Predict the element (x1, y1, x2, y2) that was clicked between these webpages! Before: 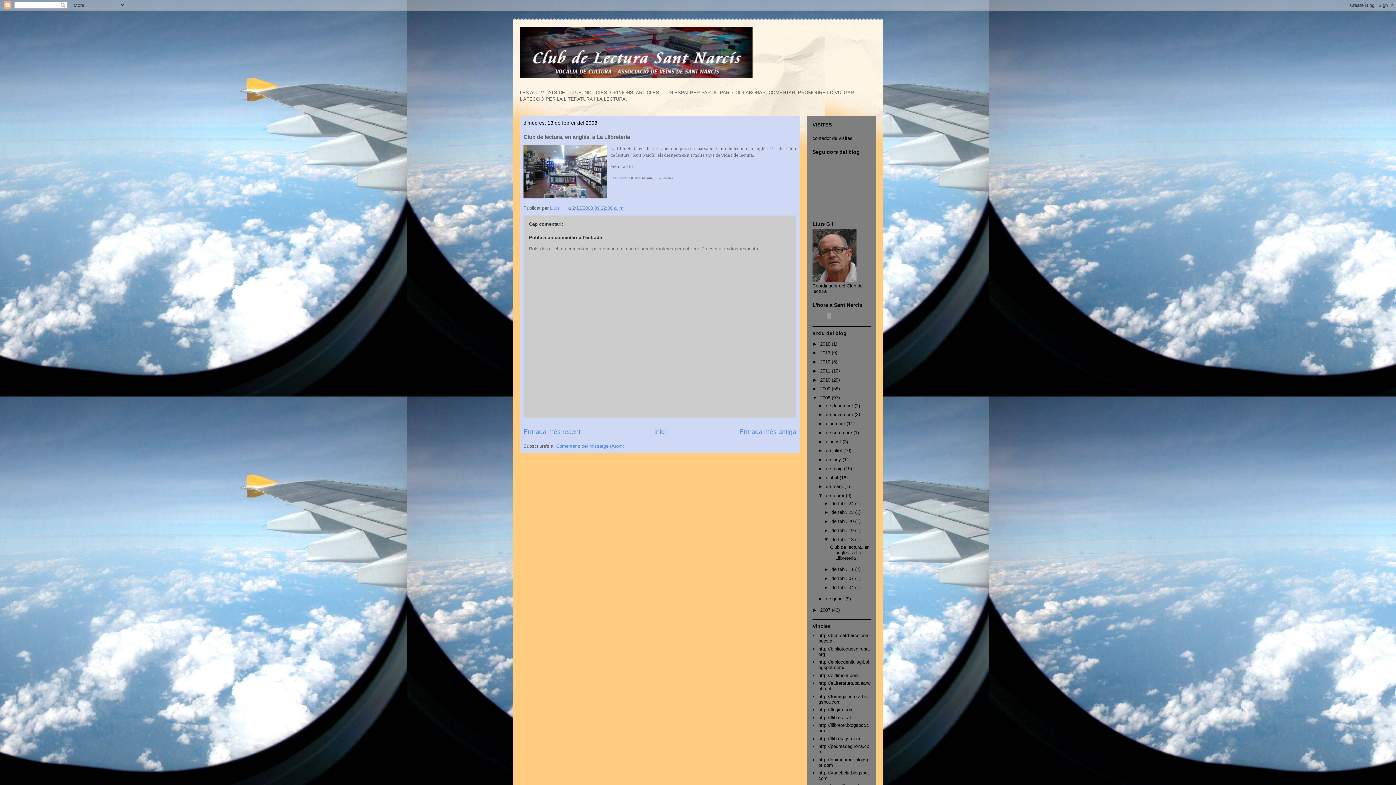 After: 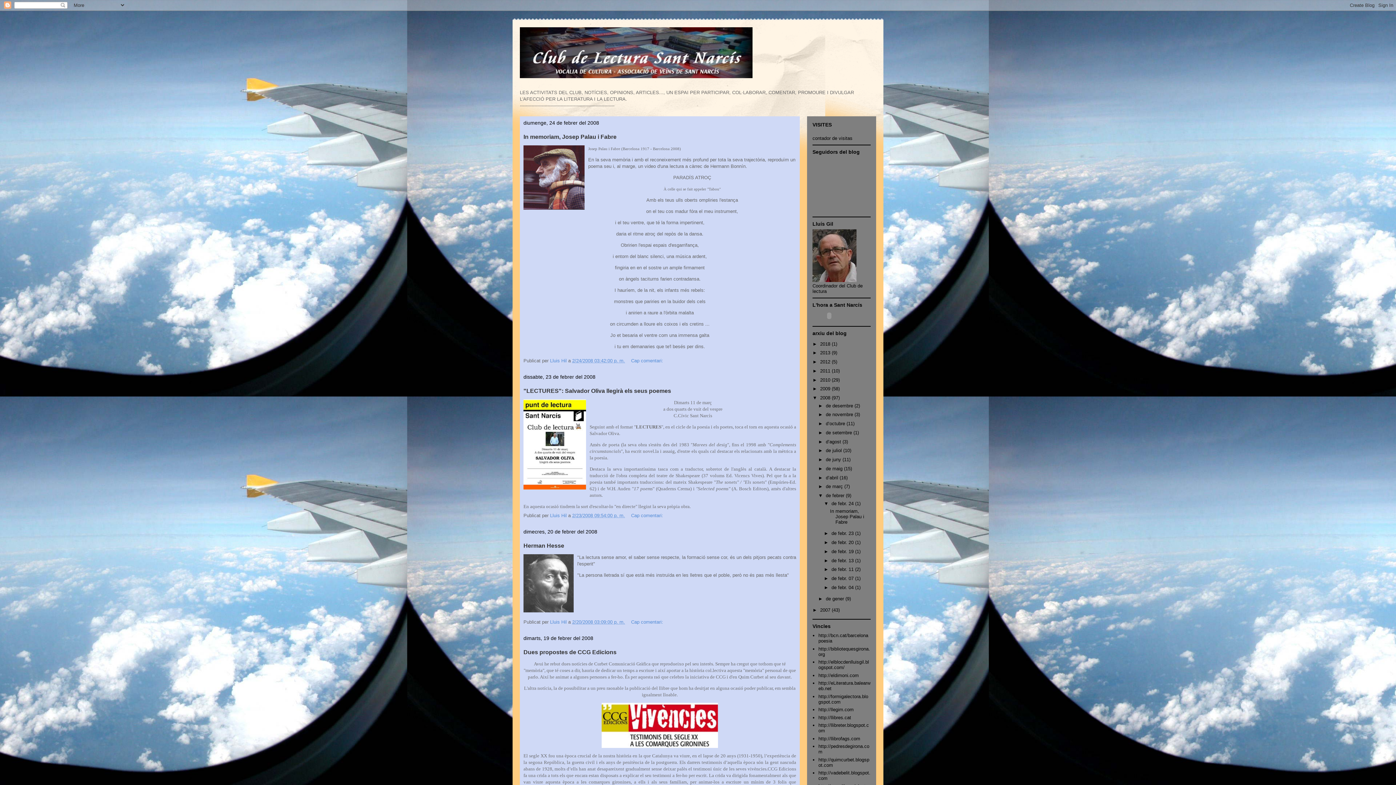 Action: label: de febrer  bbox: (826, 493, 846, 498)